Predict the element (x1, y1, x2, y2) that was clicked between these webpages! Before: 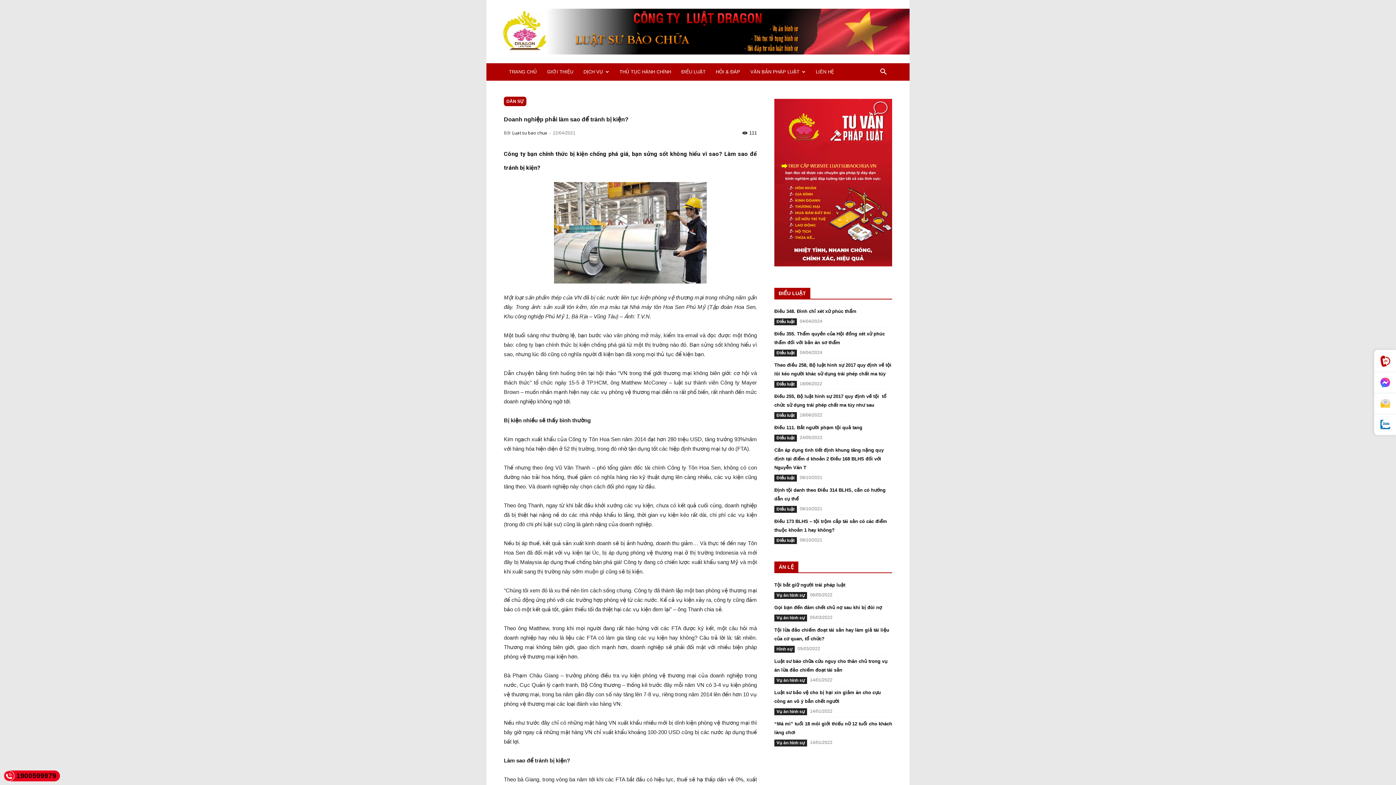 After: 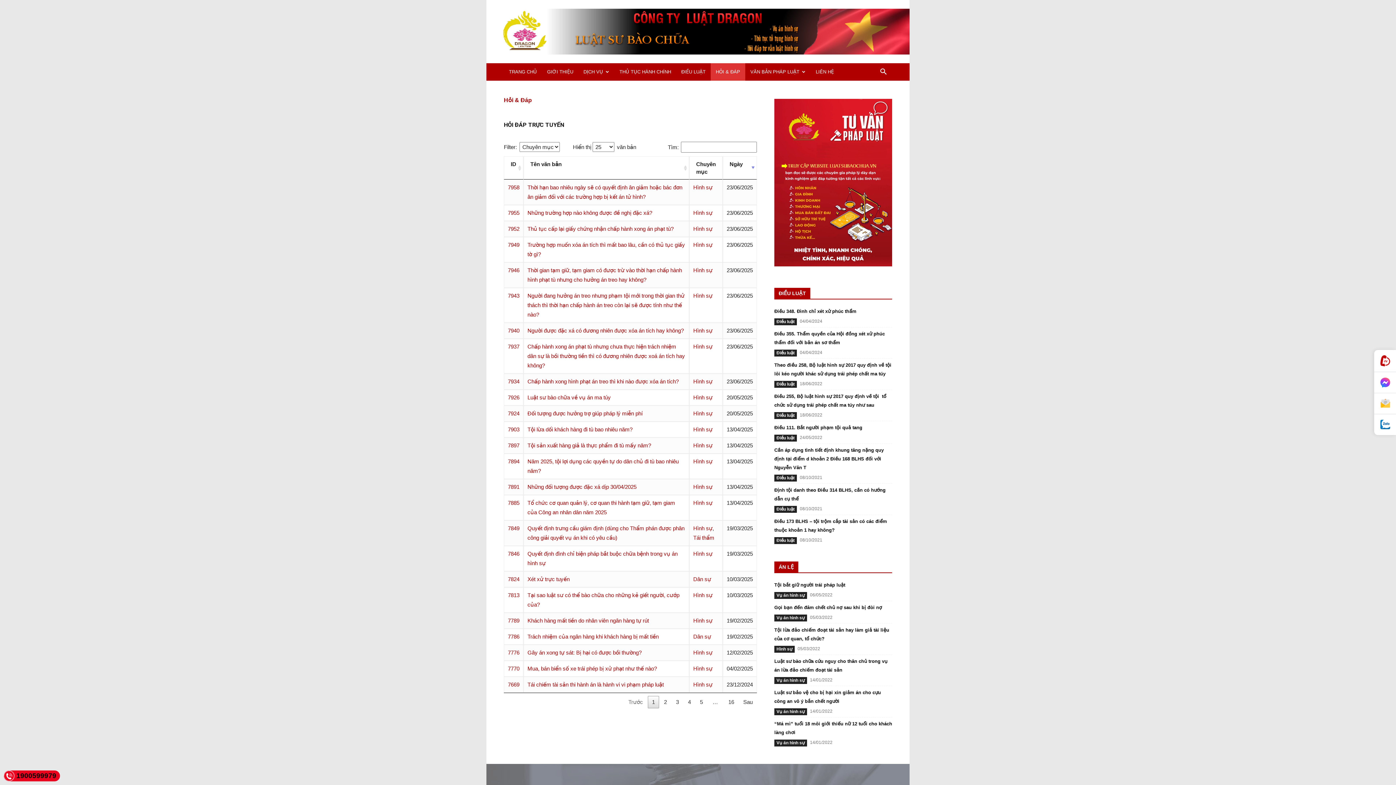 Action: bbox: (710, 63, 745, 80) label: HỎI & ĐÁP